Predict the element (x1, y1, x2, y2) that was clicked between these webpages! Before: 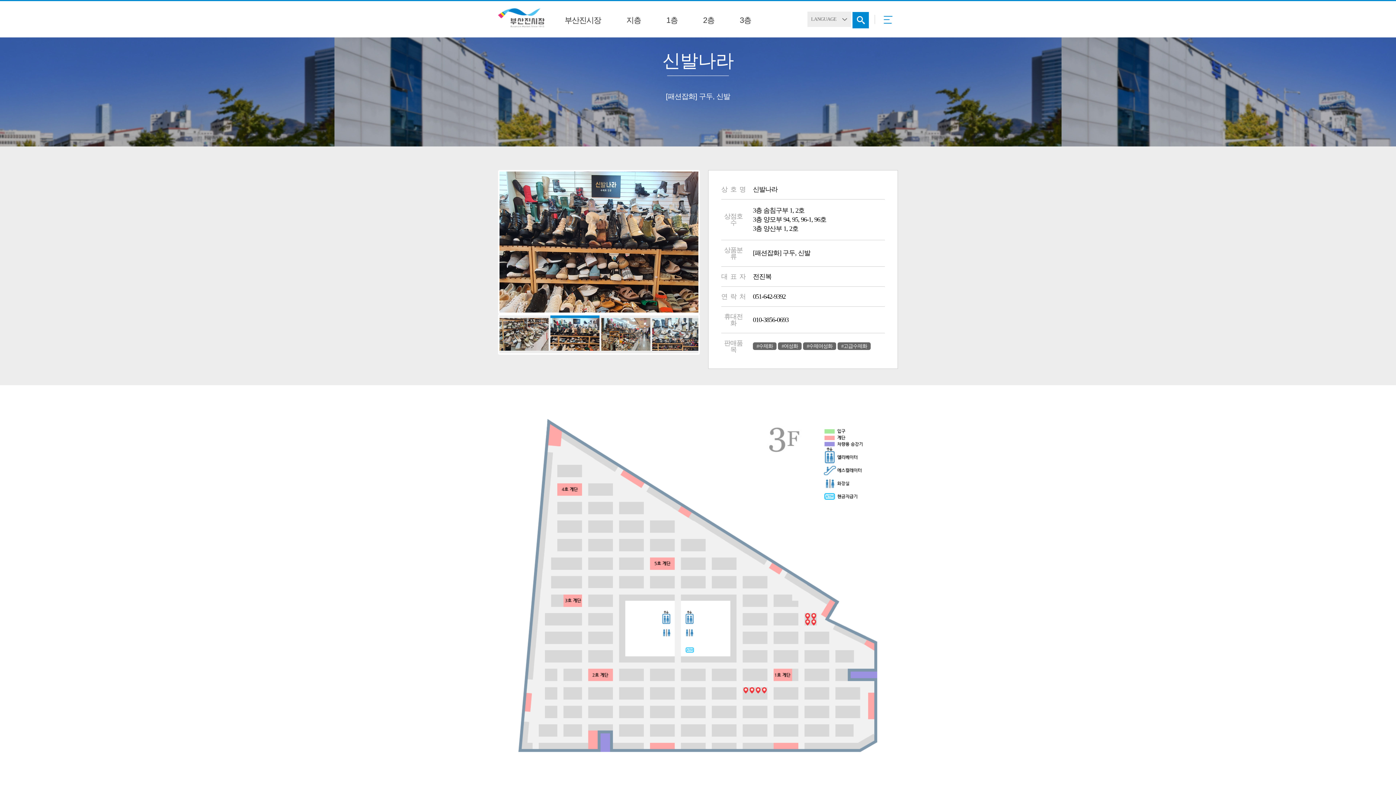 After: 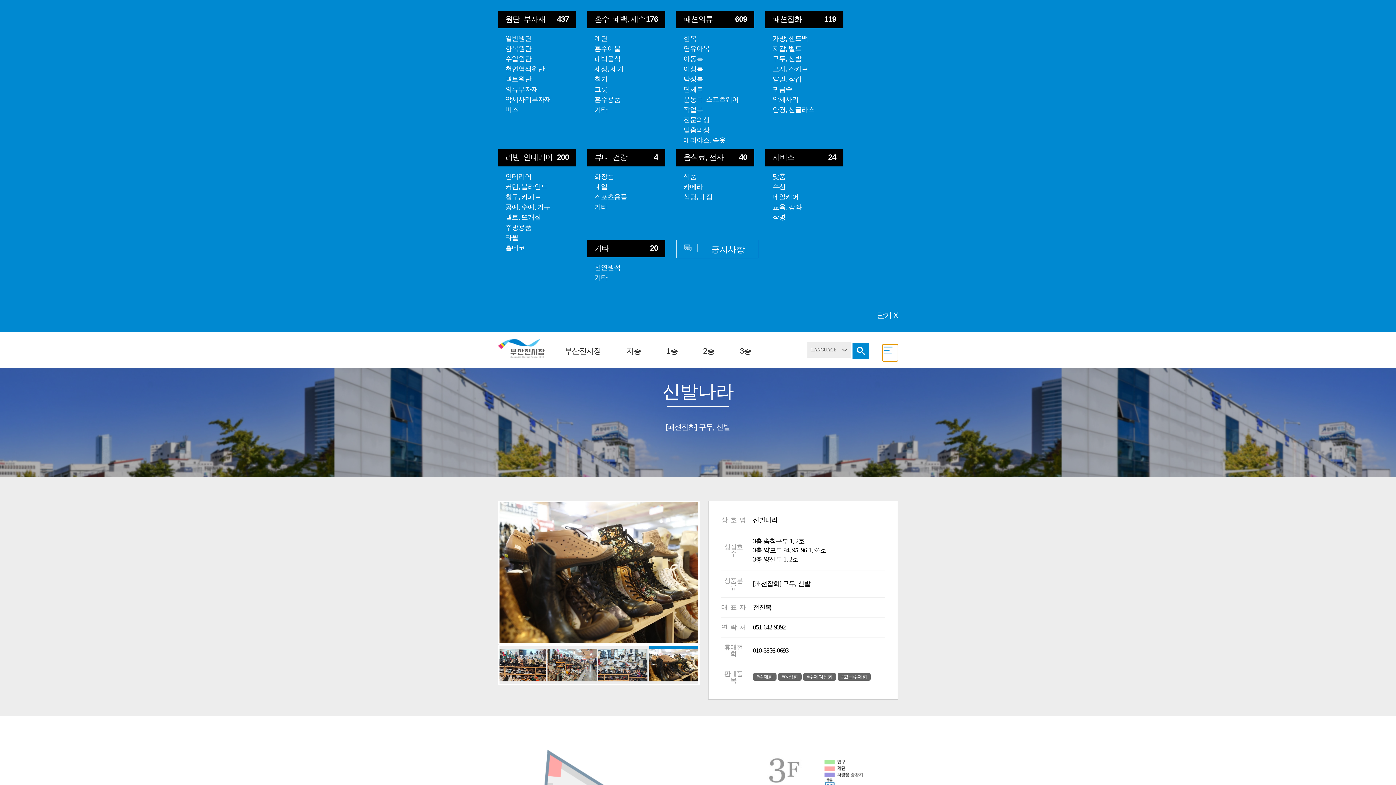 Action: bbox: (882, 13, 898, 30) label: 메뉴